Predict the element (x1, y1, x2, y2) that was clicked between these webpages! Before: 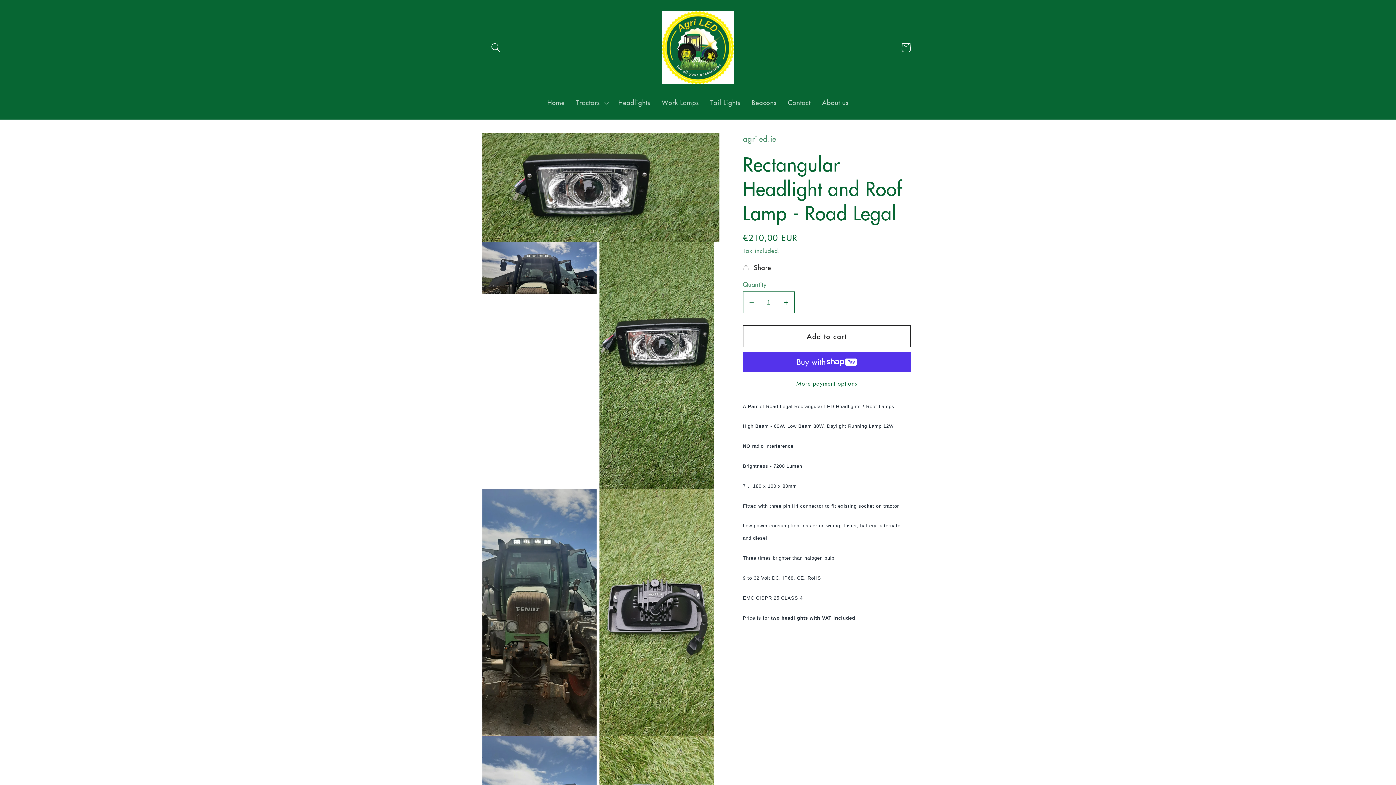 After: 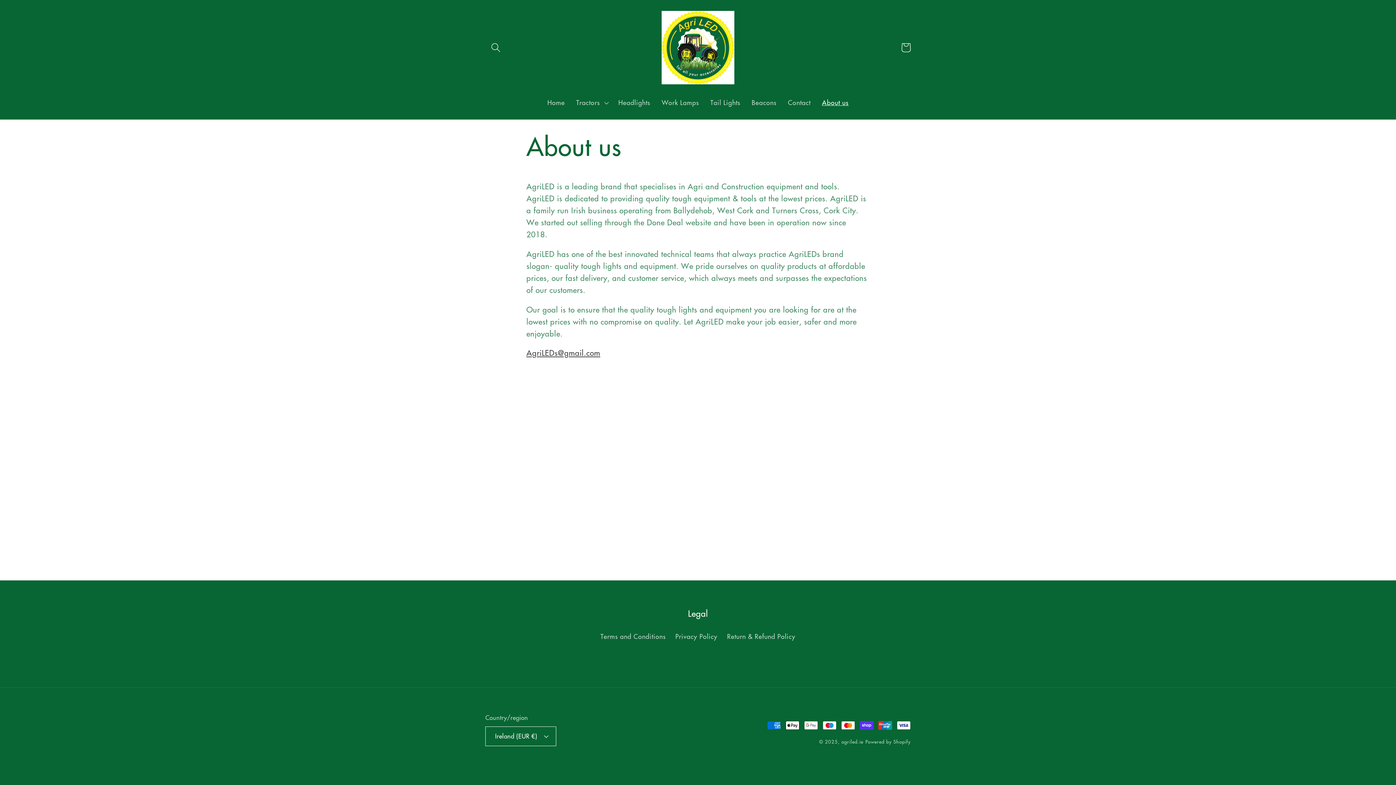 Action: label: About us bbox: (816, 93, 854, 112)